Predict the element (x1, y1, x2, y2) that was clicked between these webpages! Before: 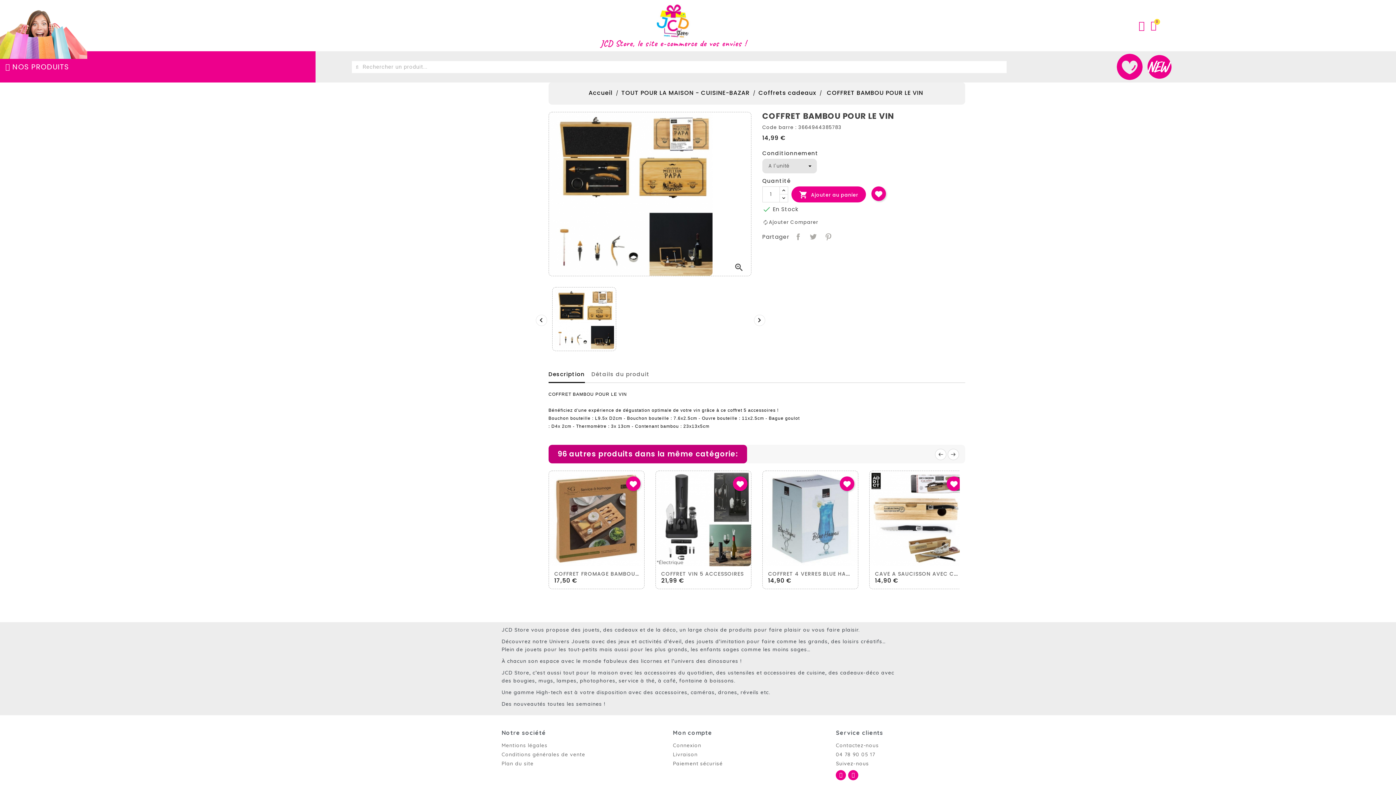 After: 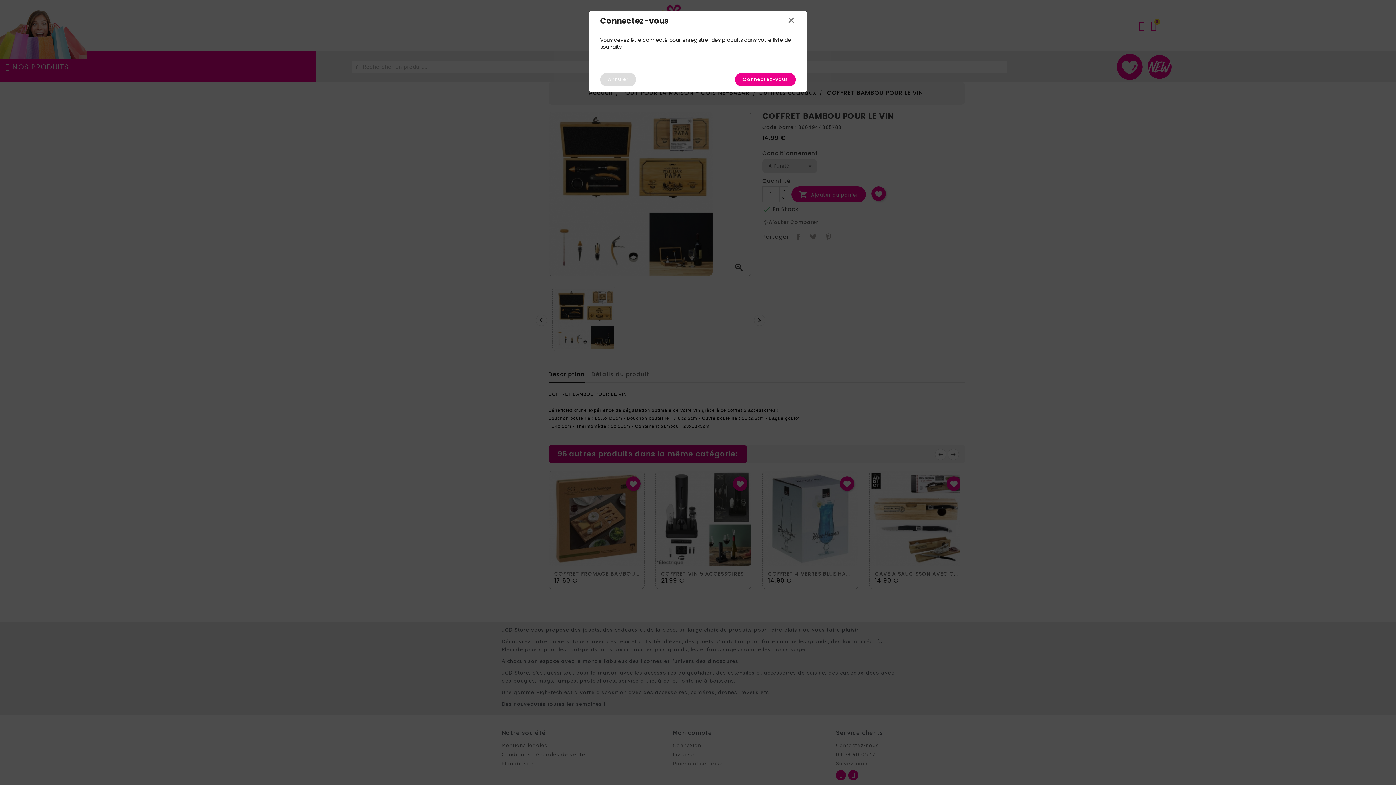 Action: bbox: (733, 476, 747, 491)